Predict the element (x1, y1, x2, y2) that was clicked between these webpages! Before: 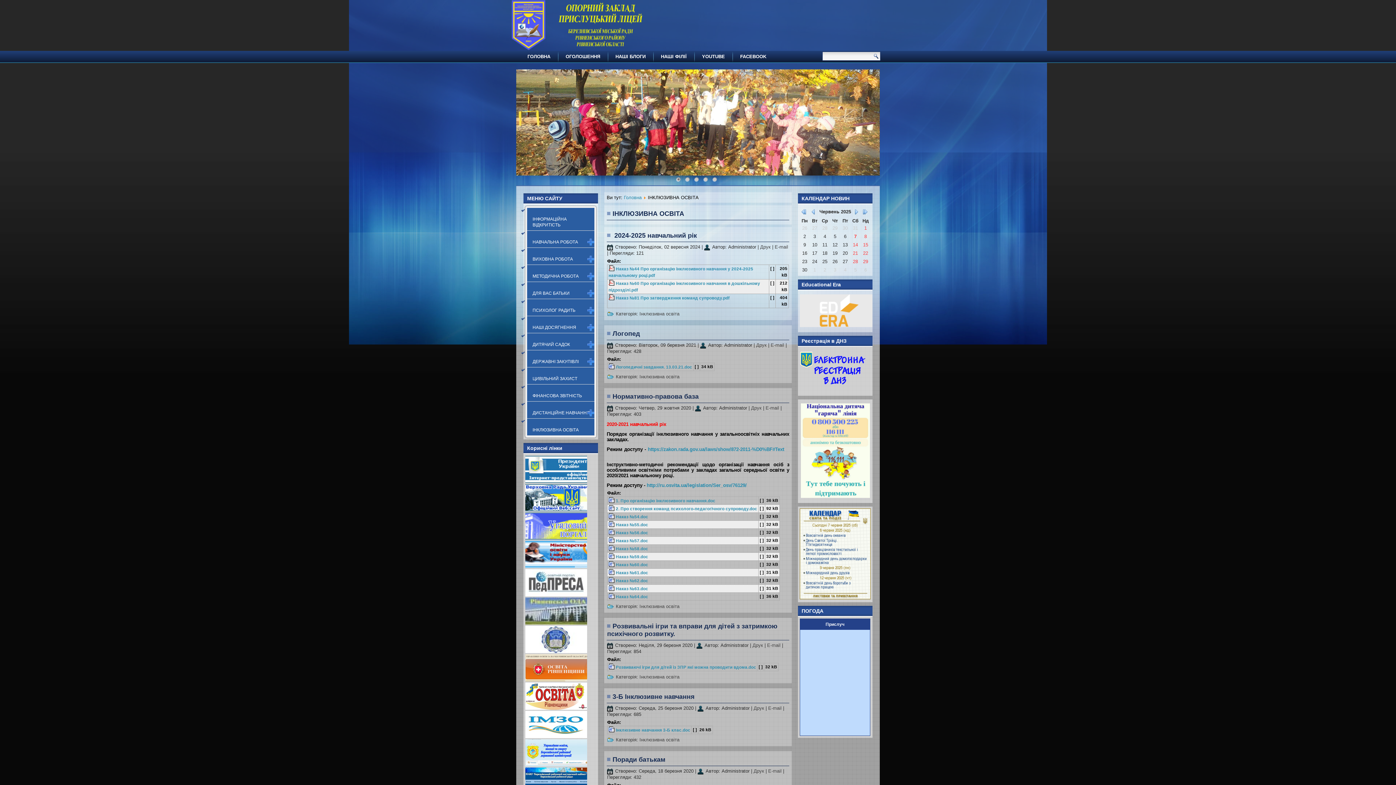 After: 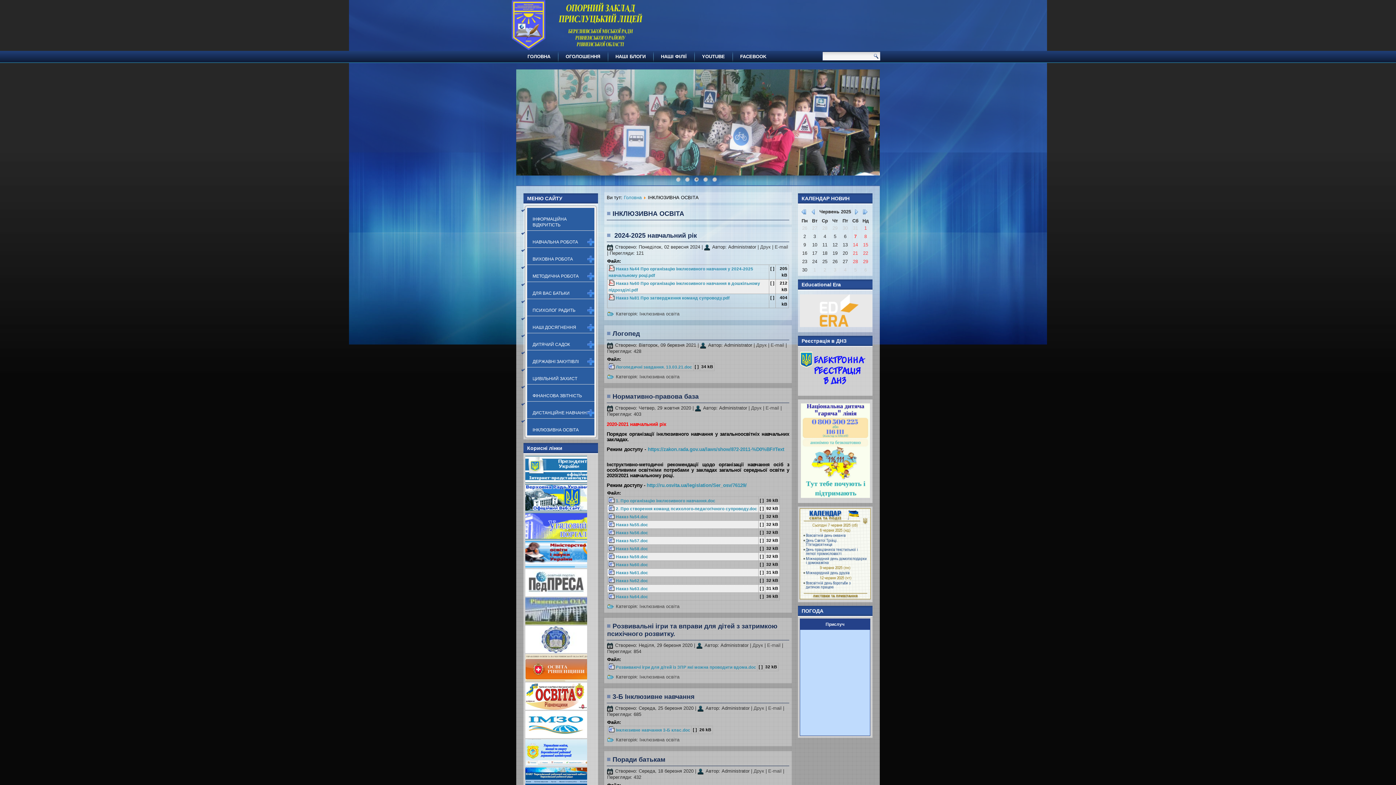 Action: bbox: (525, 620, 587, 626)